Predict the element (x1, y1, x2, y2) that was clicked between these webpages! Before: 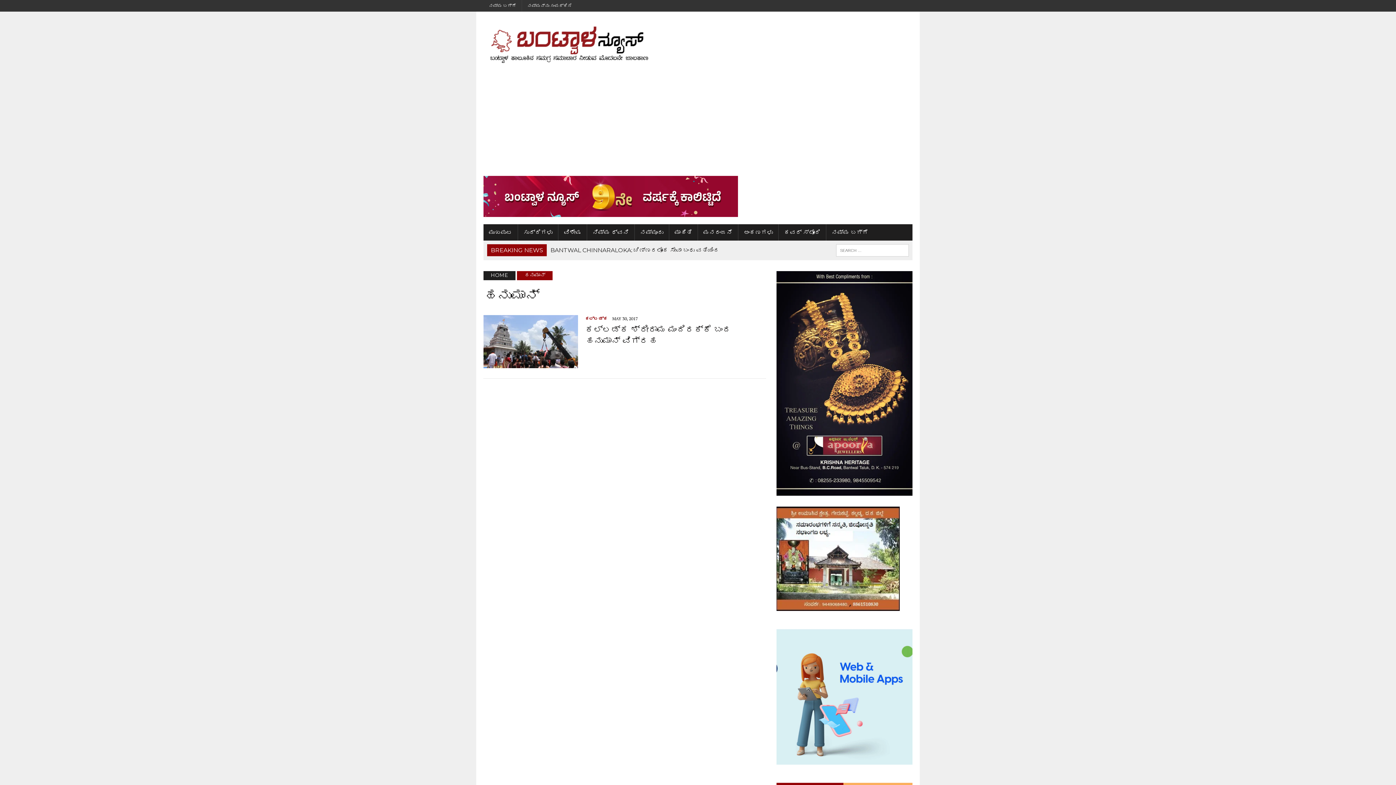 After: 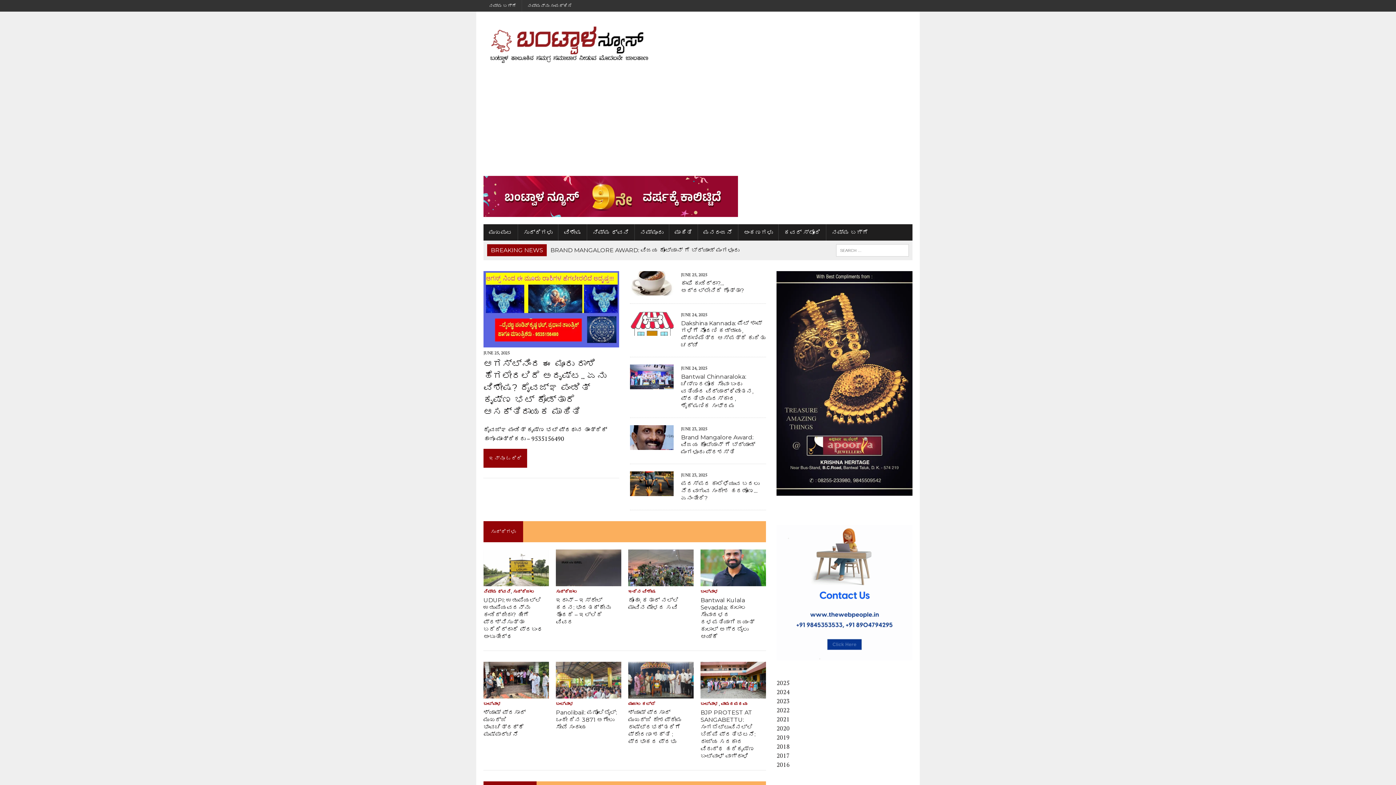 Action: bbox: (483, 224, 517, 240) label: ಮುಖಪುಟ